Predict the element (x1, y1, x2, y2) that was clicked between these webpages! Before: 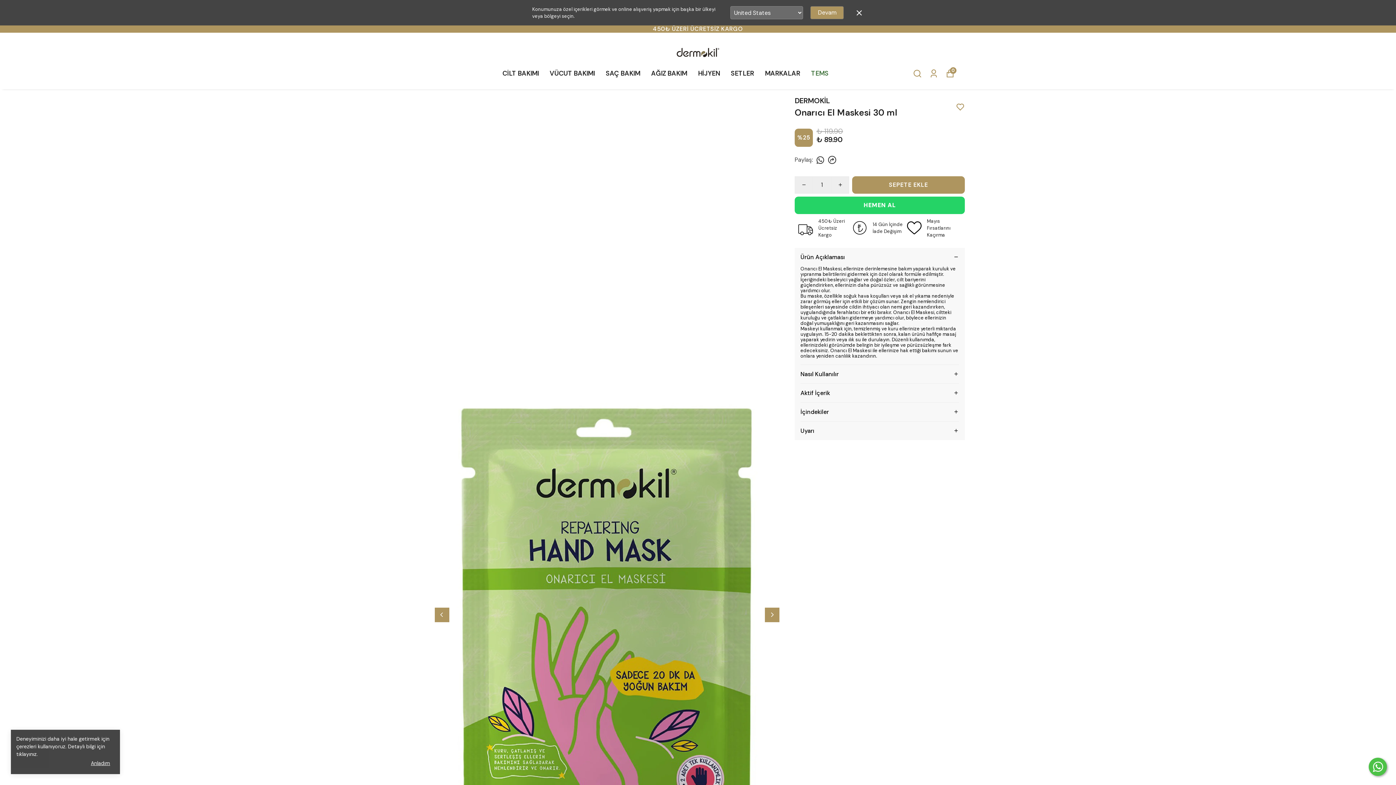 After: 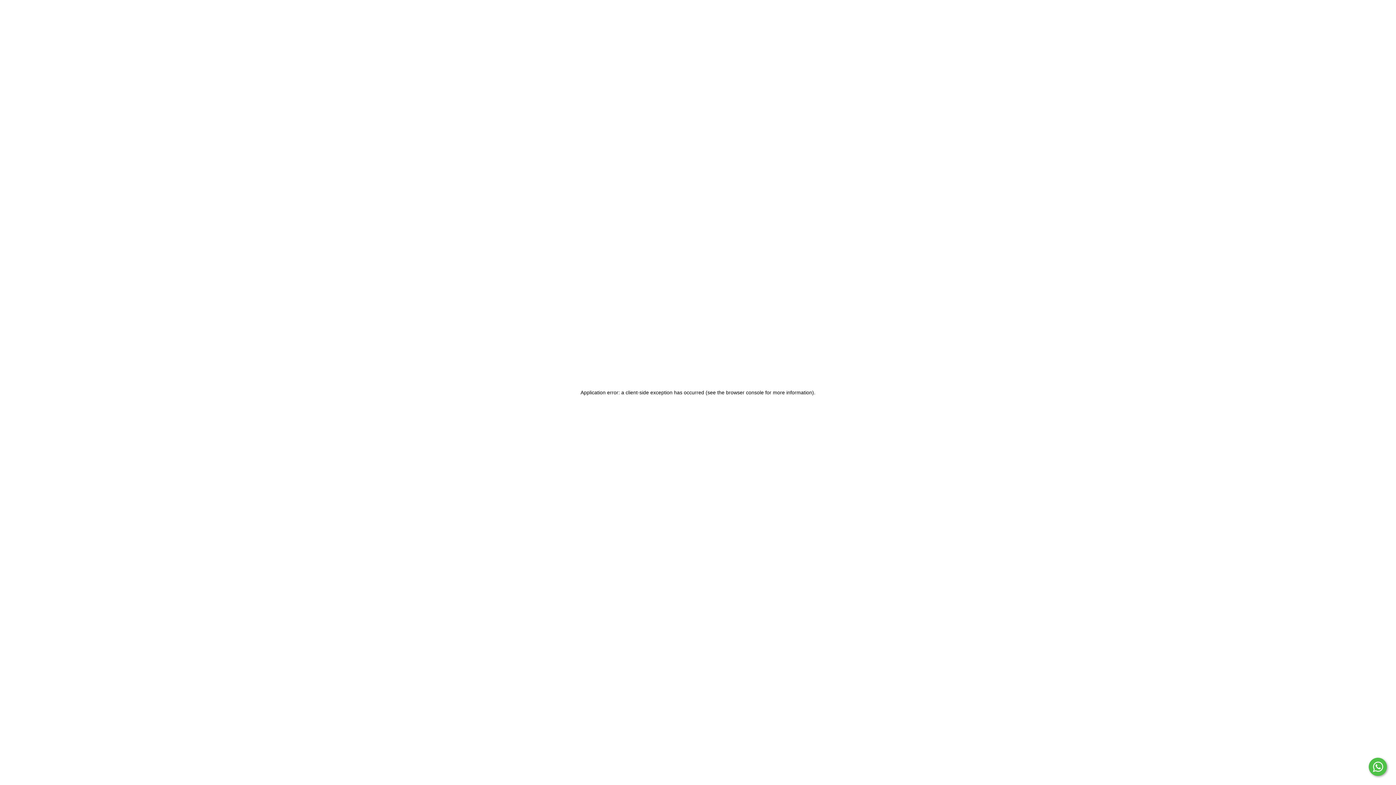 Action: label: DERMOKİL bbox: (794, 95, 950, 106)